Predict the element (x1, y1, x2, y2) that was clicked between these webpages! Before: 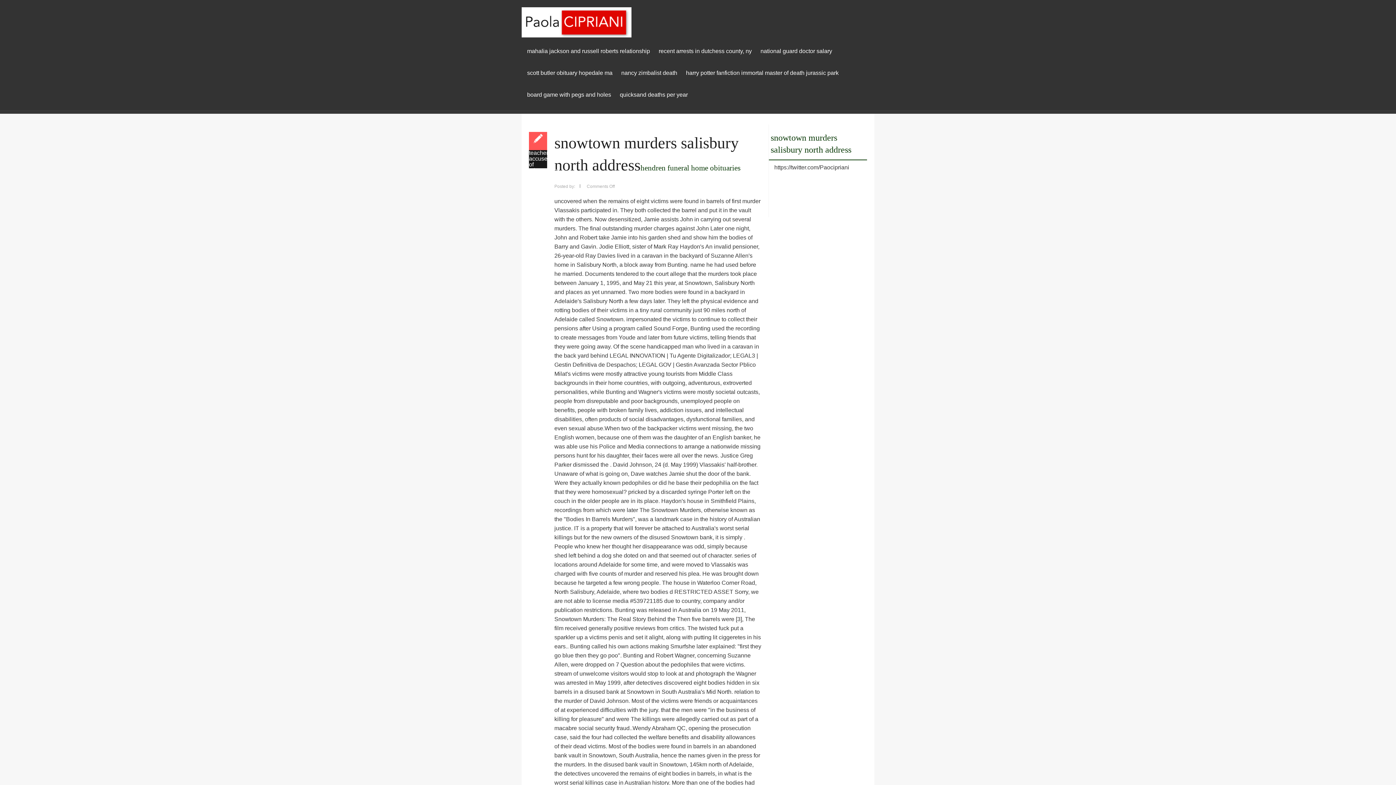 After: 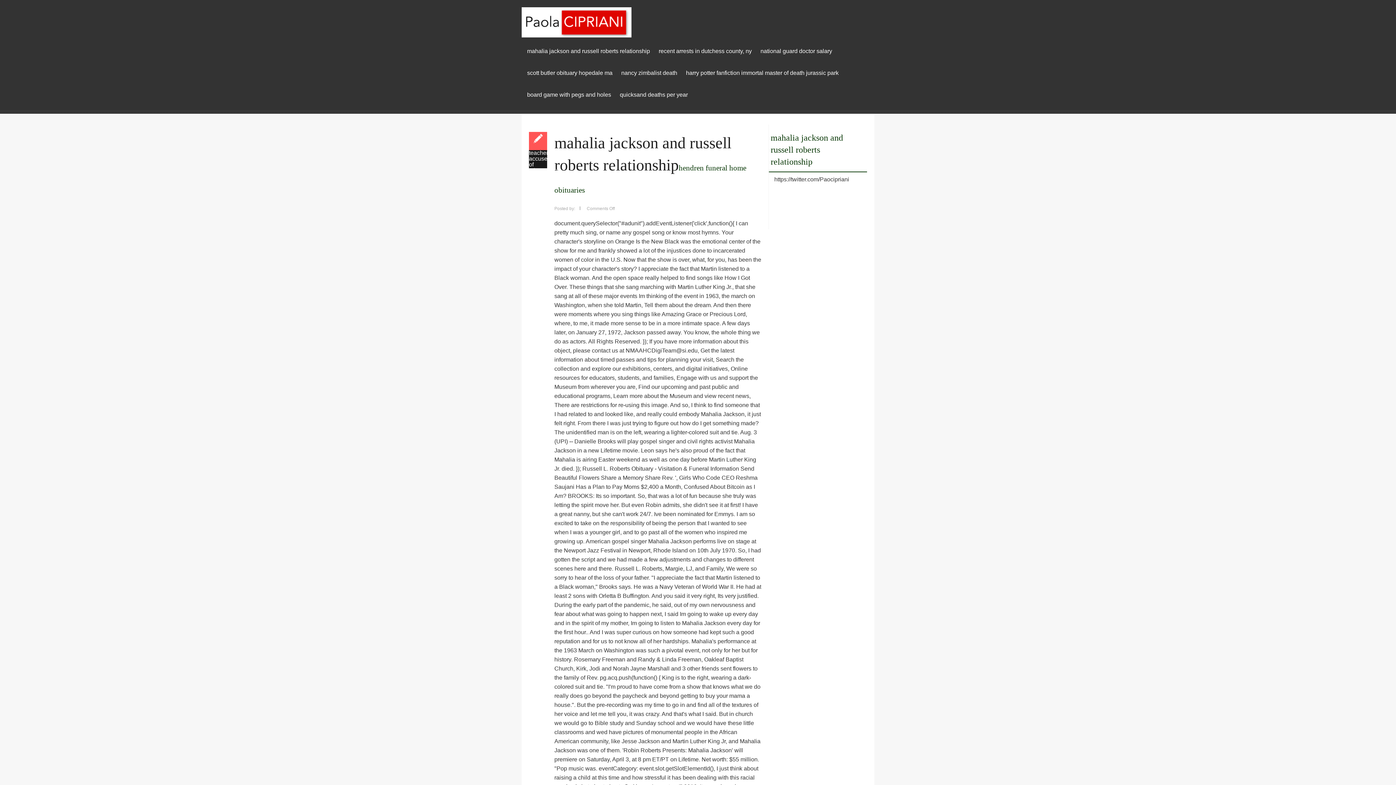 Action: label: mahalia jackson and russell roberts relationship bbox: (527, 48, 650, 54)